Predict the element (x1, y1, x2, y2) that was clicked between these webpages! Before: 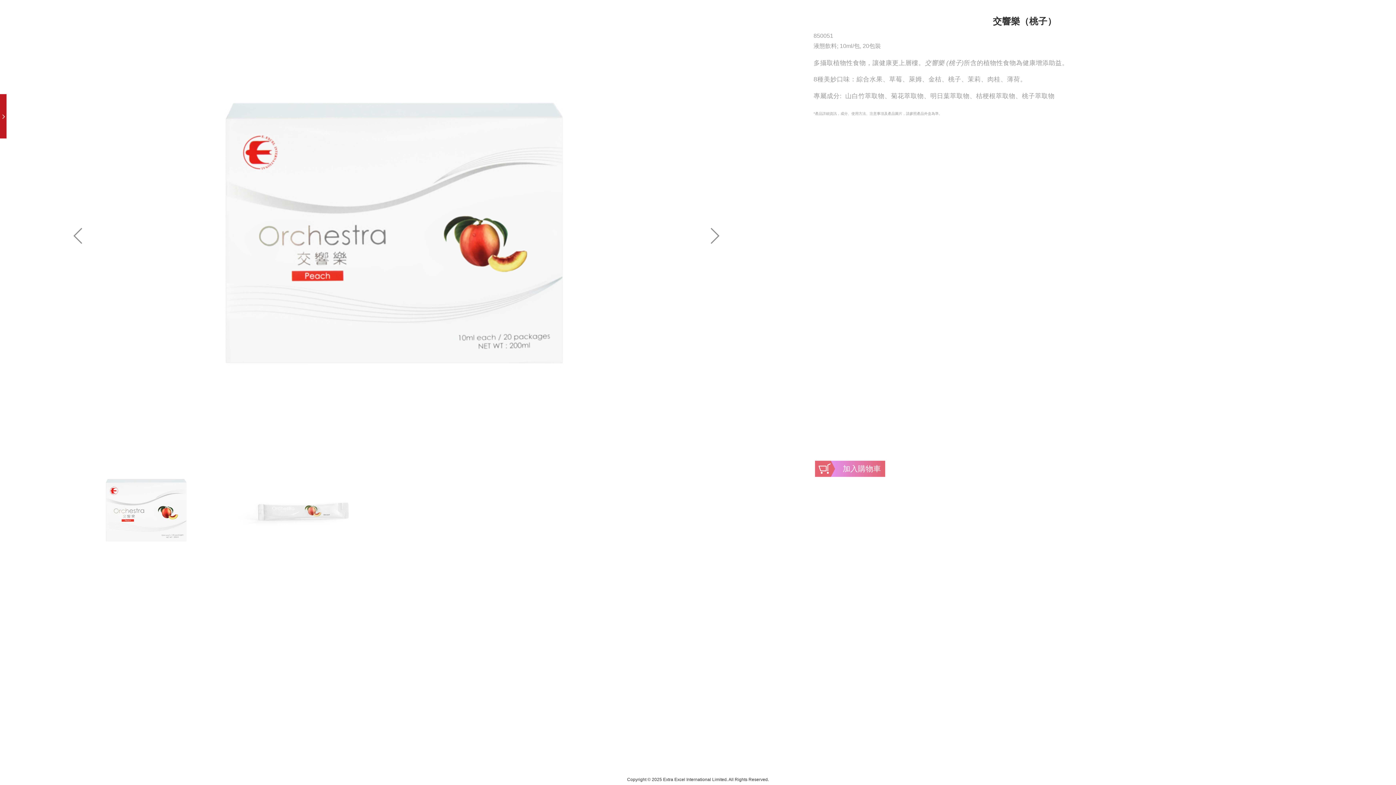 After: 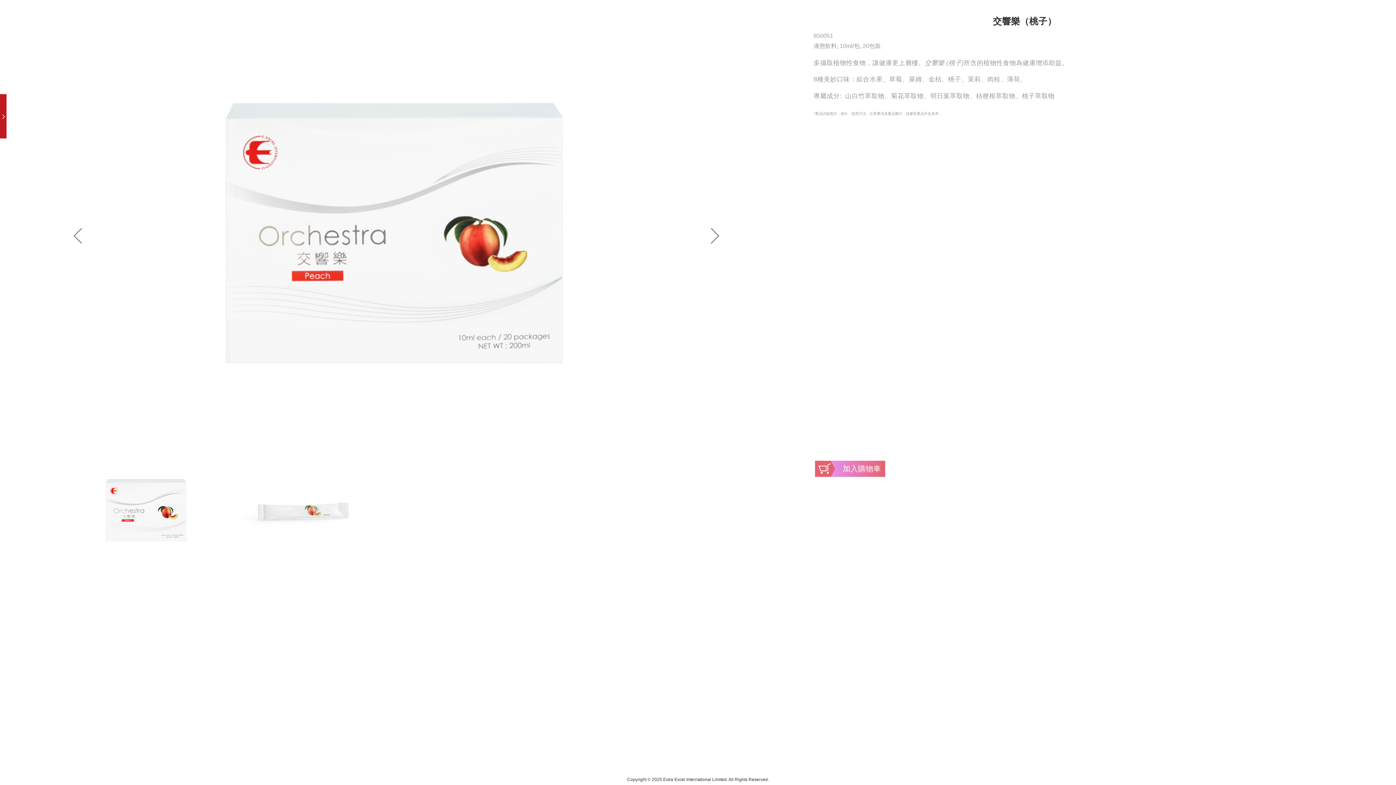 Action: bbox: (69, 15, 723, 456)